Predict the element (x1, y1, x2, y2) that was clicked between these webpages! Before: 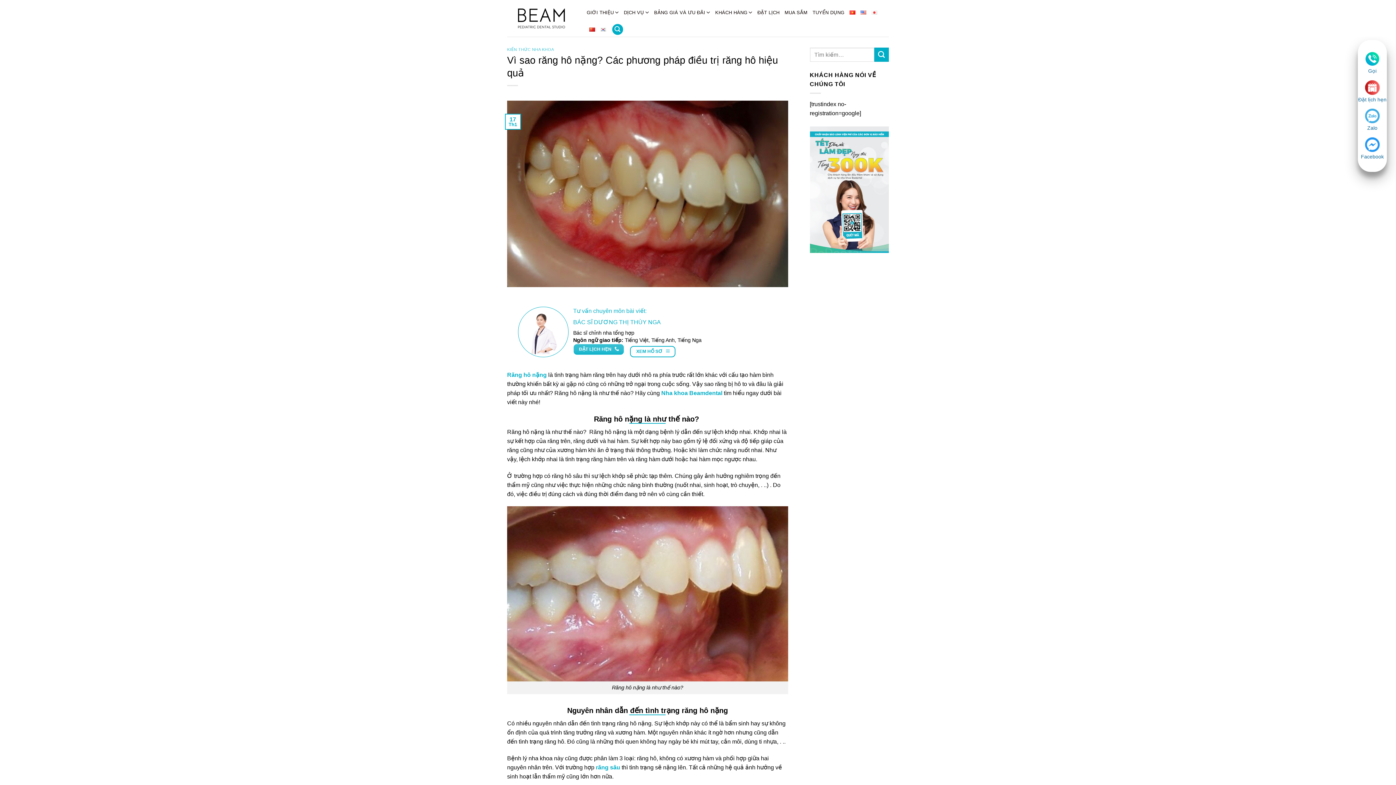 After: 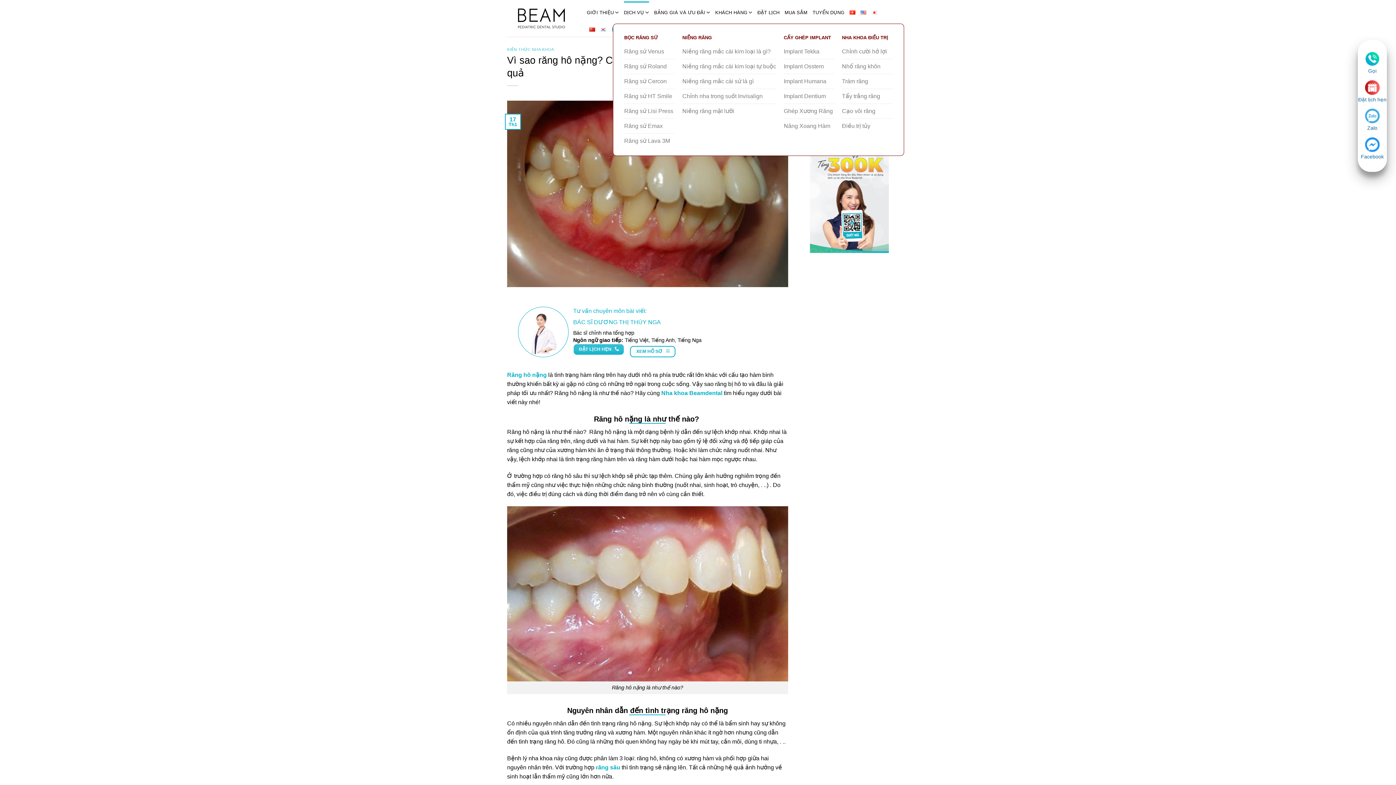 Action: label: DỊCH VỤ bbox: (624, 1, 649, 23)